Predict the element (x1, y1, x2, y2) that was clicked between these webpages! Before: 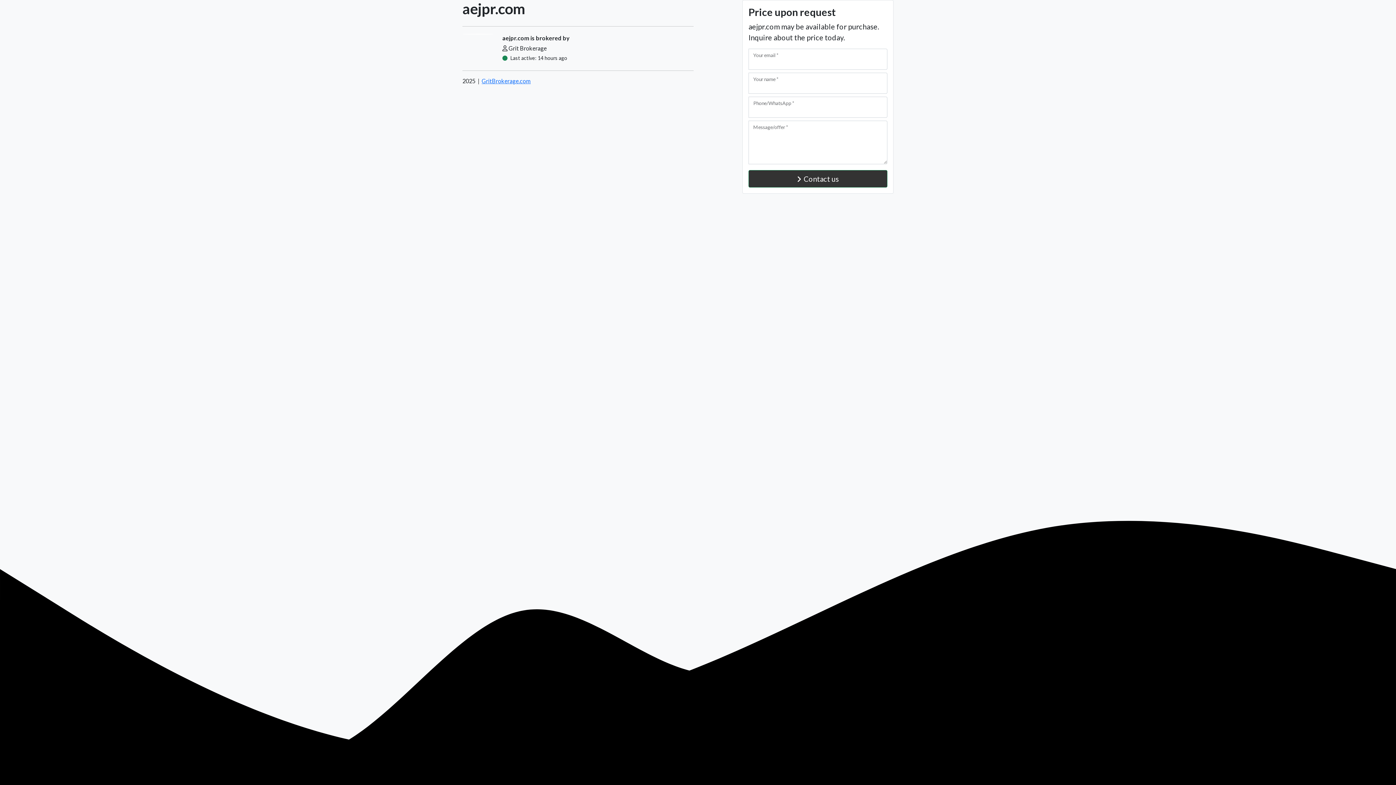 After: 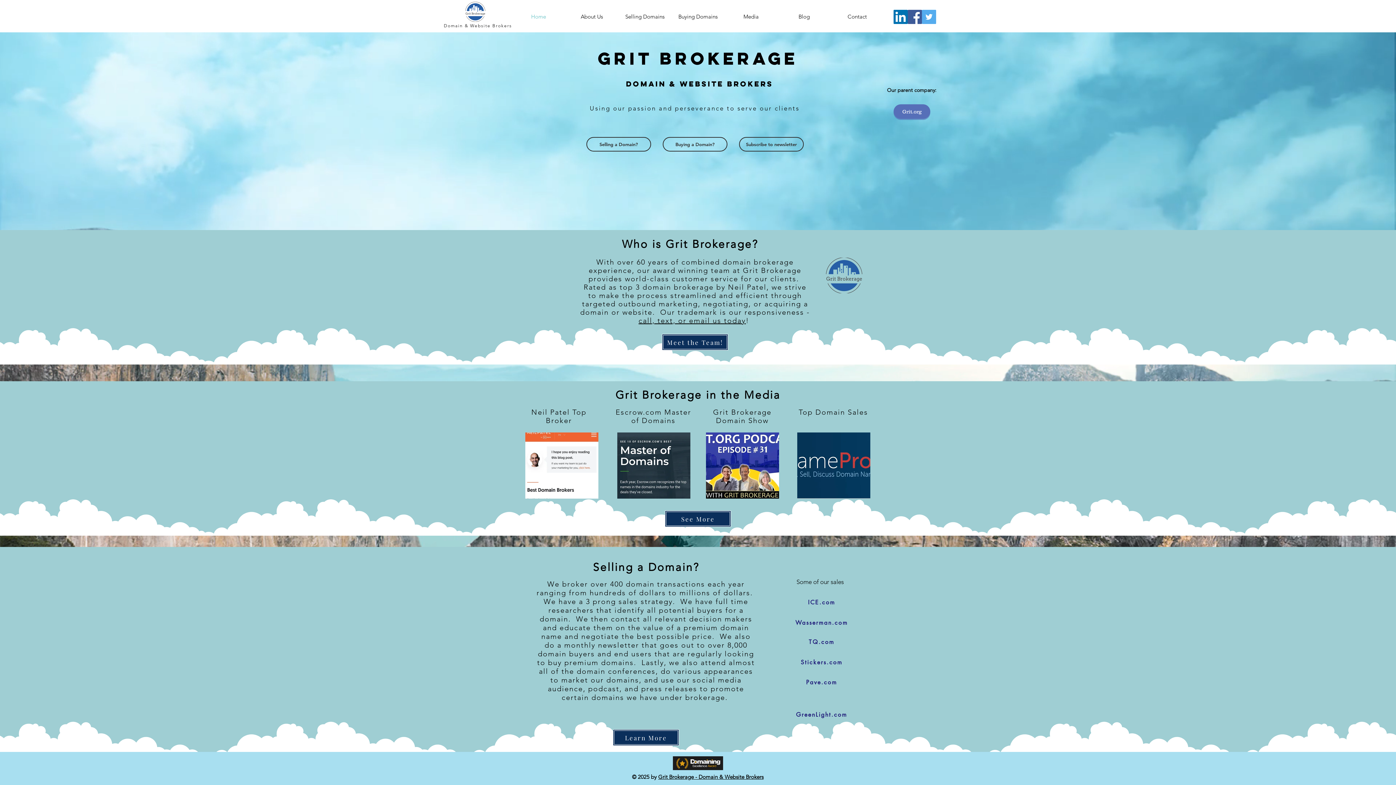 Action: label: GritBrokerage.com bbox: (481, 77, 530, 84)